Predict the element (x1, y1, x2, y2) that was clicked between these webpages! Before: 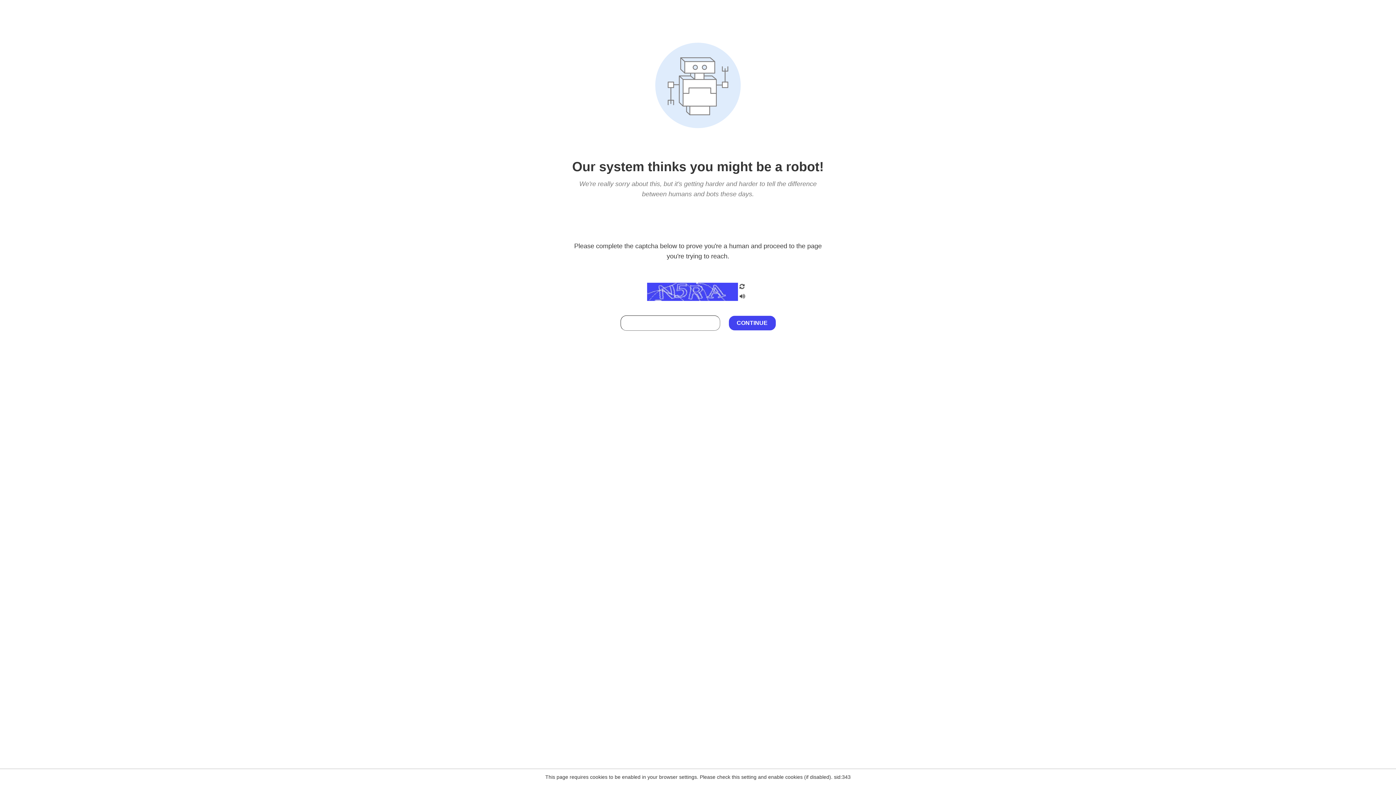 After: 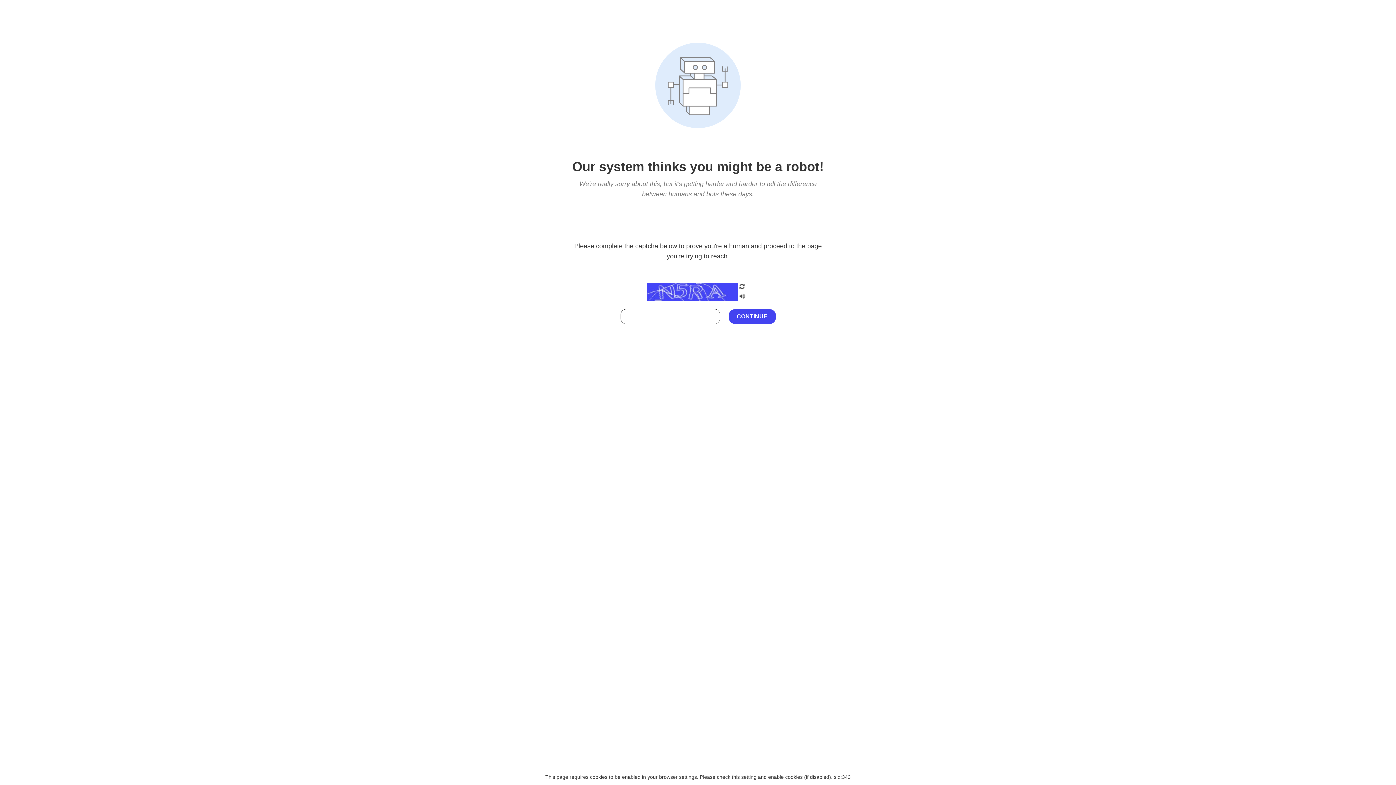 Action: bbox: (738, 295, 746, 301)